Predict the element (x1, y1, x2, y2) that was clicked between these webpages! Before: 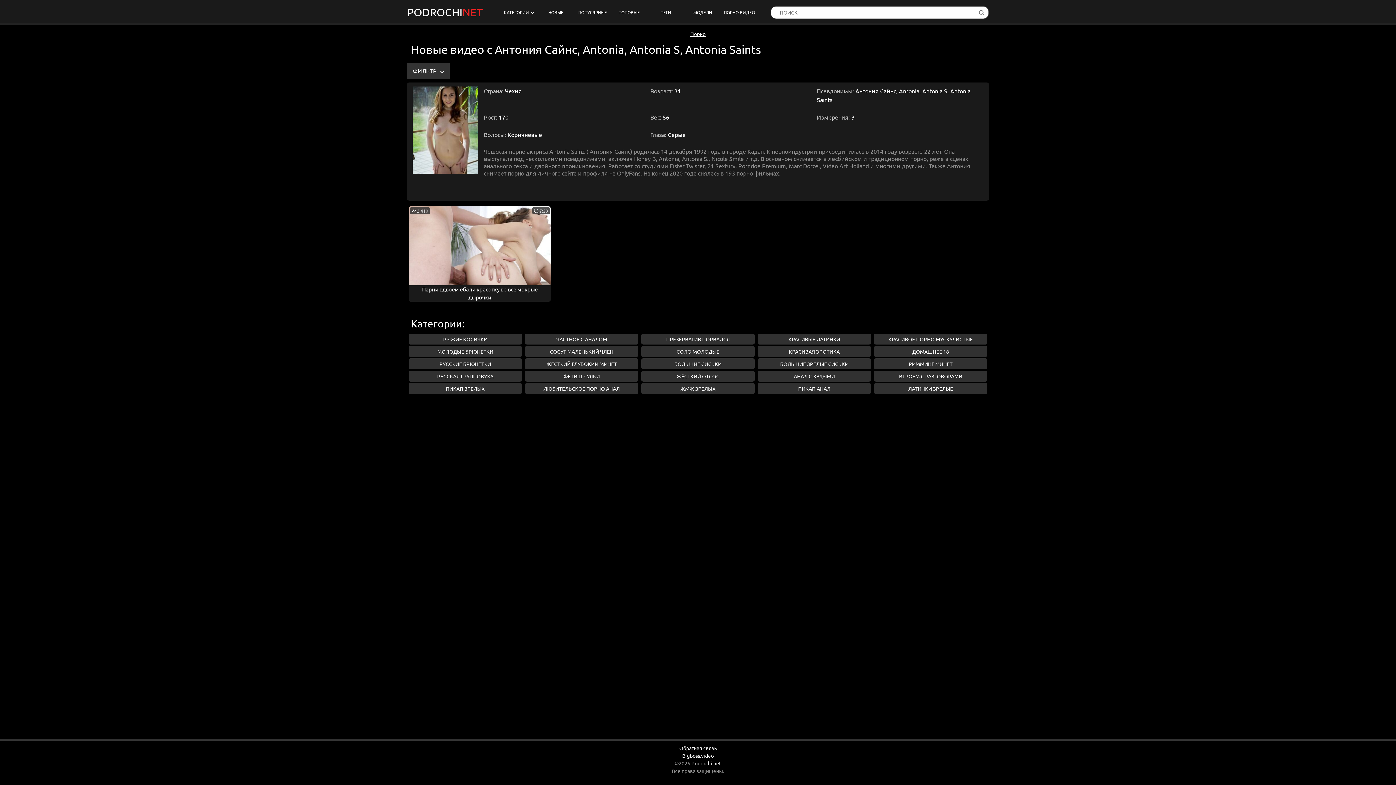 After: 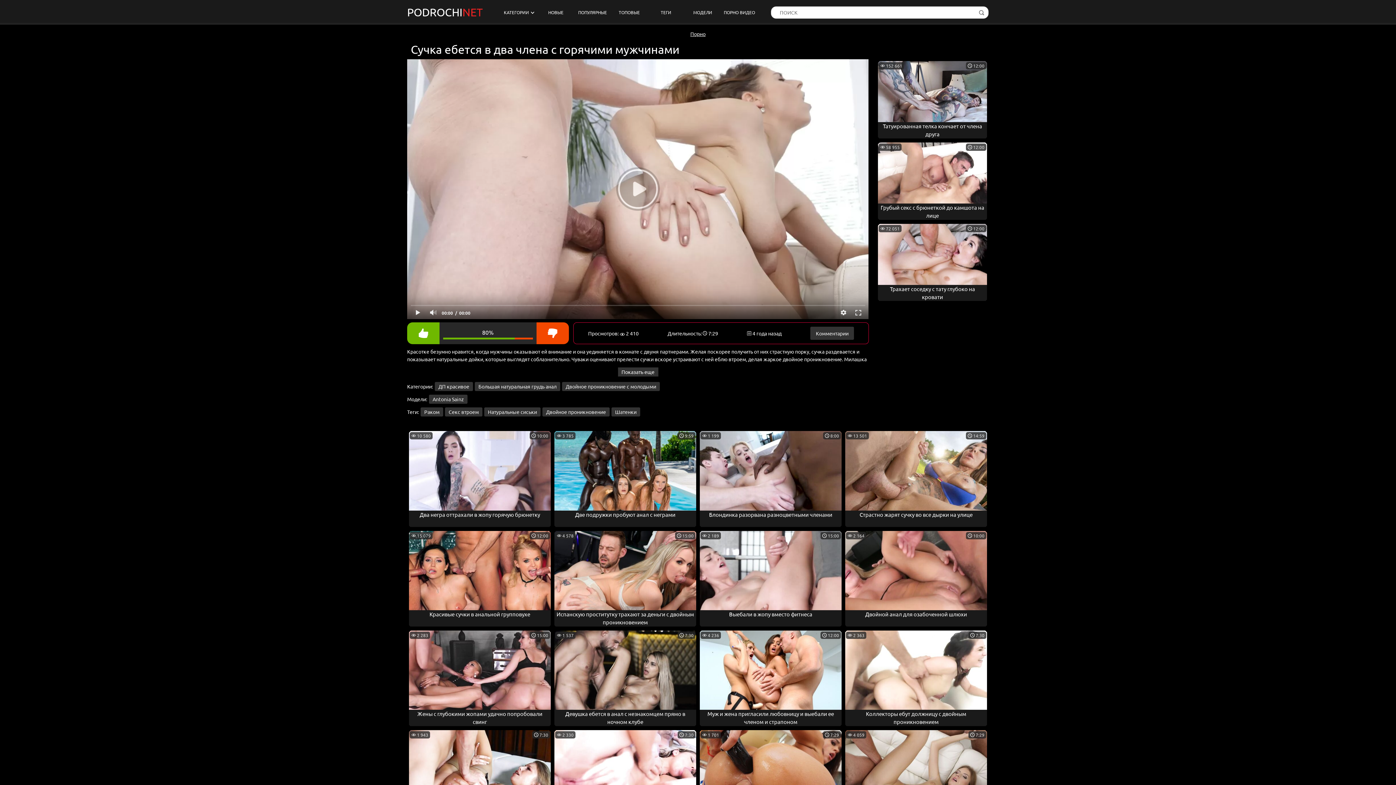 Action: bbox: (409, 285, 550, 301) label: Парни вдвоем ебали красотку во все мокрые дырочки